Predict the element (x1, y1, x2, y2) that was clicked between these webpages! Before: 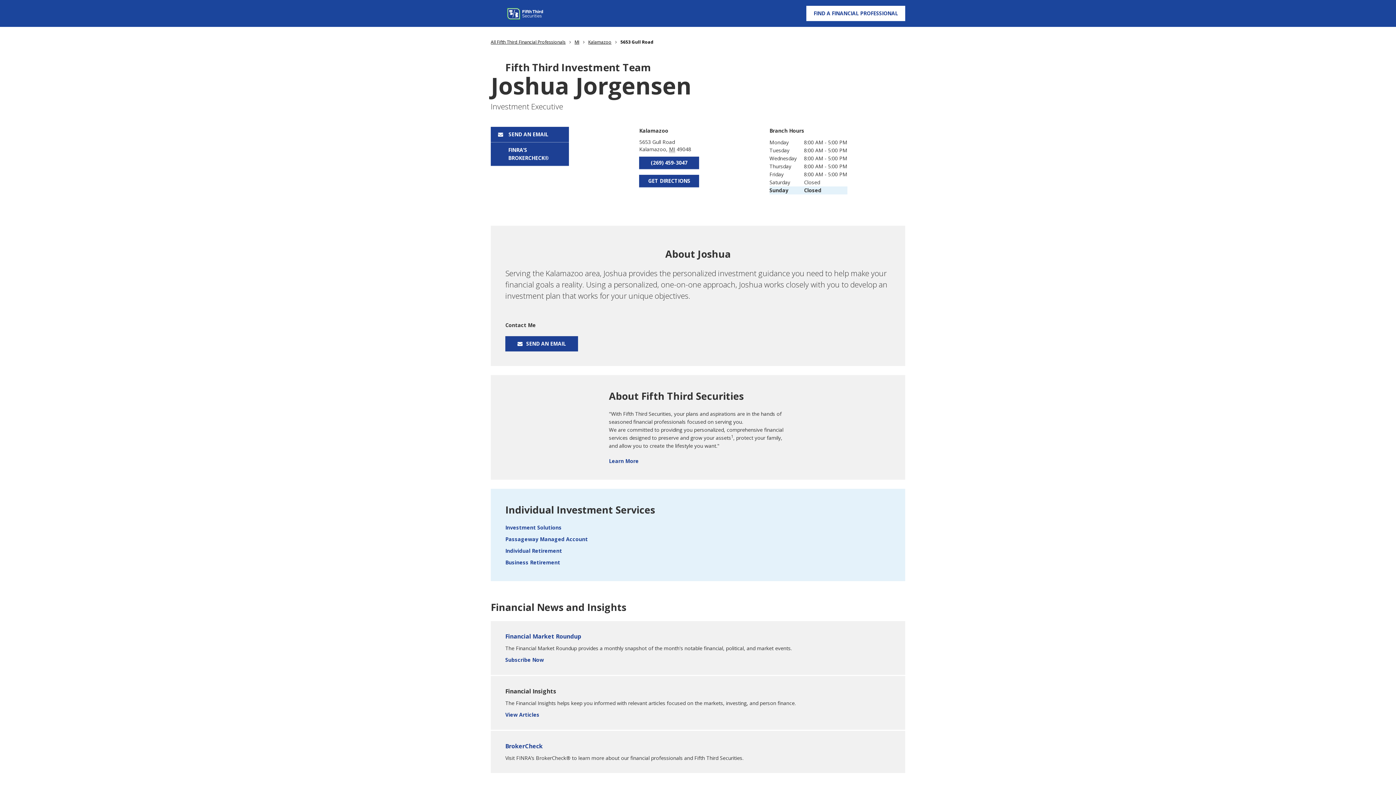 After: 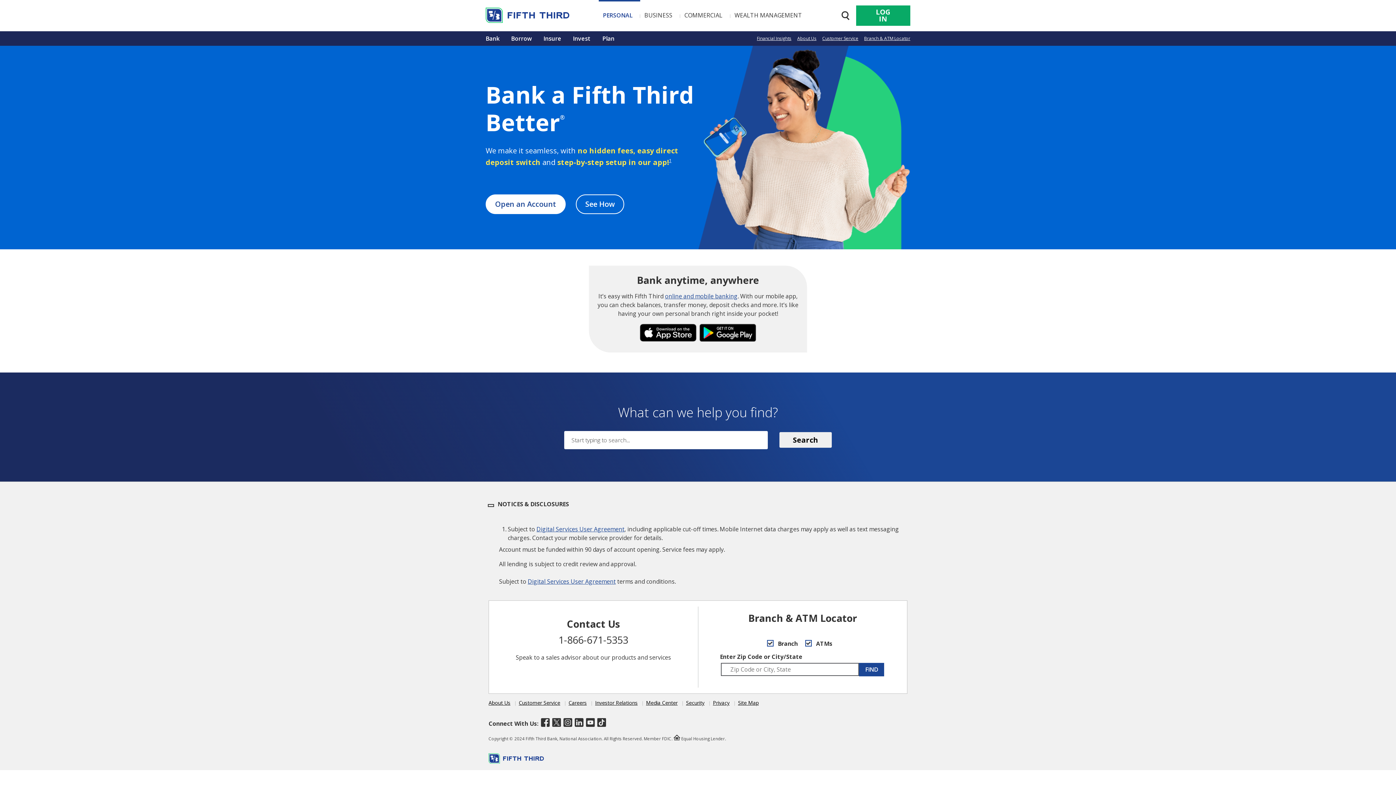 Action: bbox: (490, 9, 560, 16)